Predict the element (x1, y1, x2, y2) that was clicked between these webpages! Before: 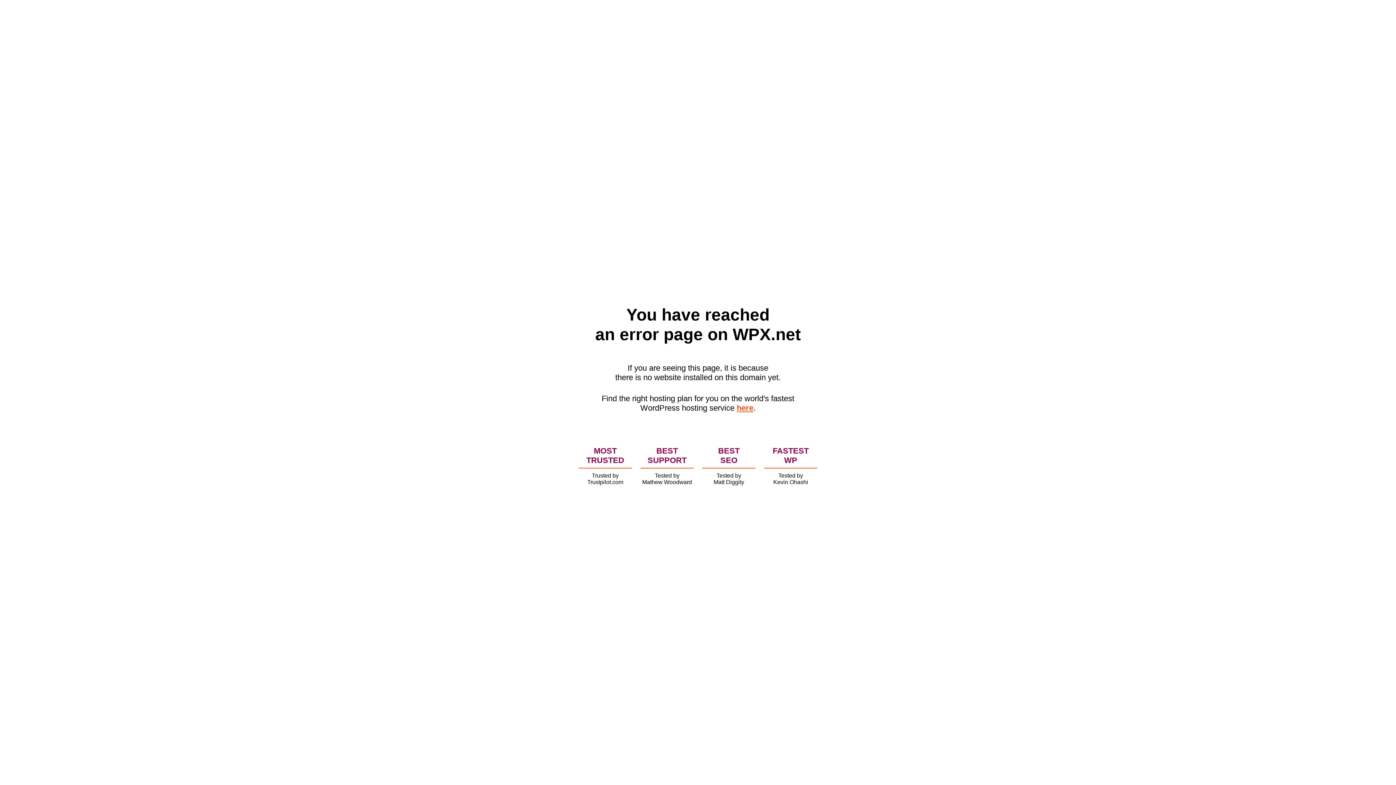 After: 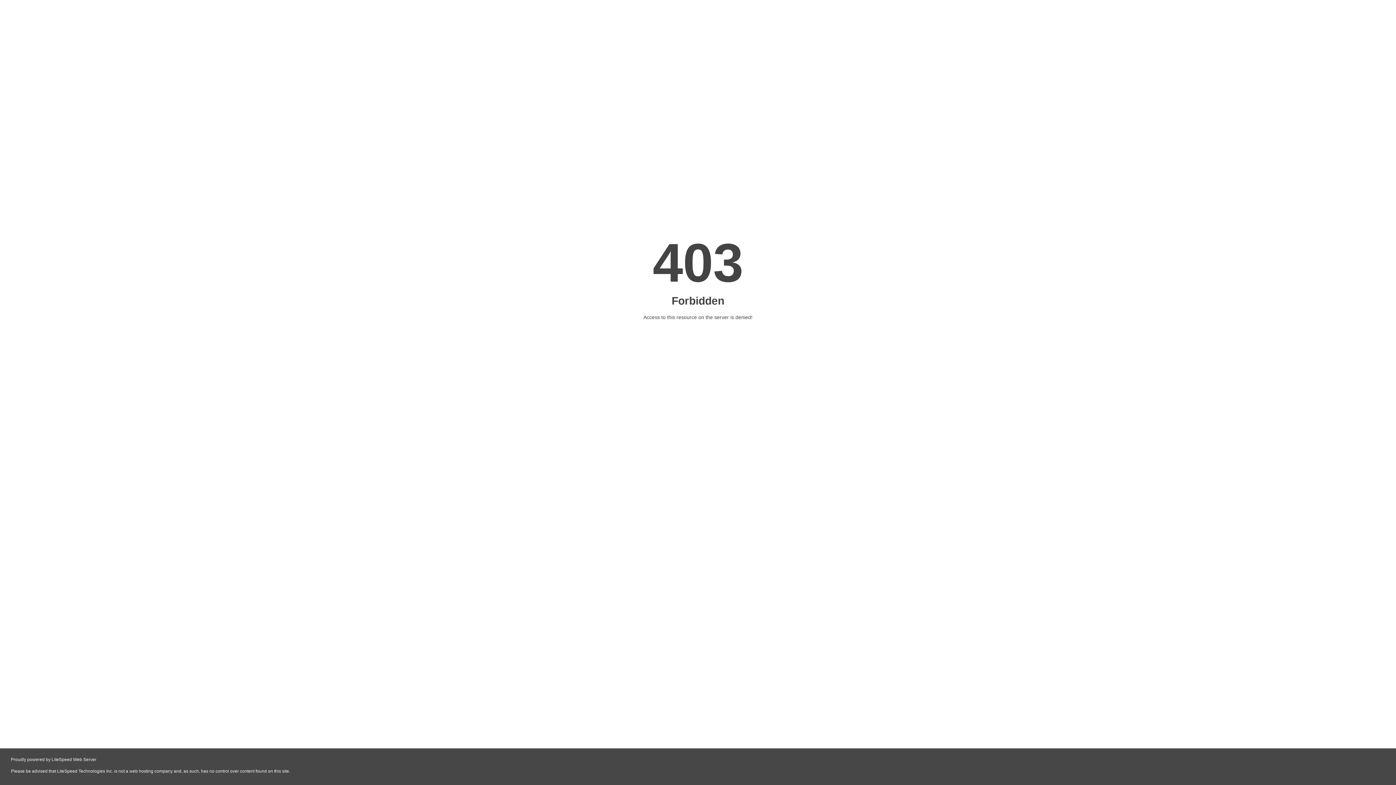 Action: label: here bbox: (736, 403, 753, 412)